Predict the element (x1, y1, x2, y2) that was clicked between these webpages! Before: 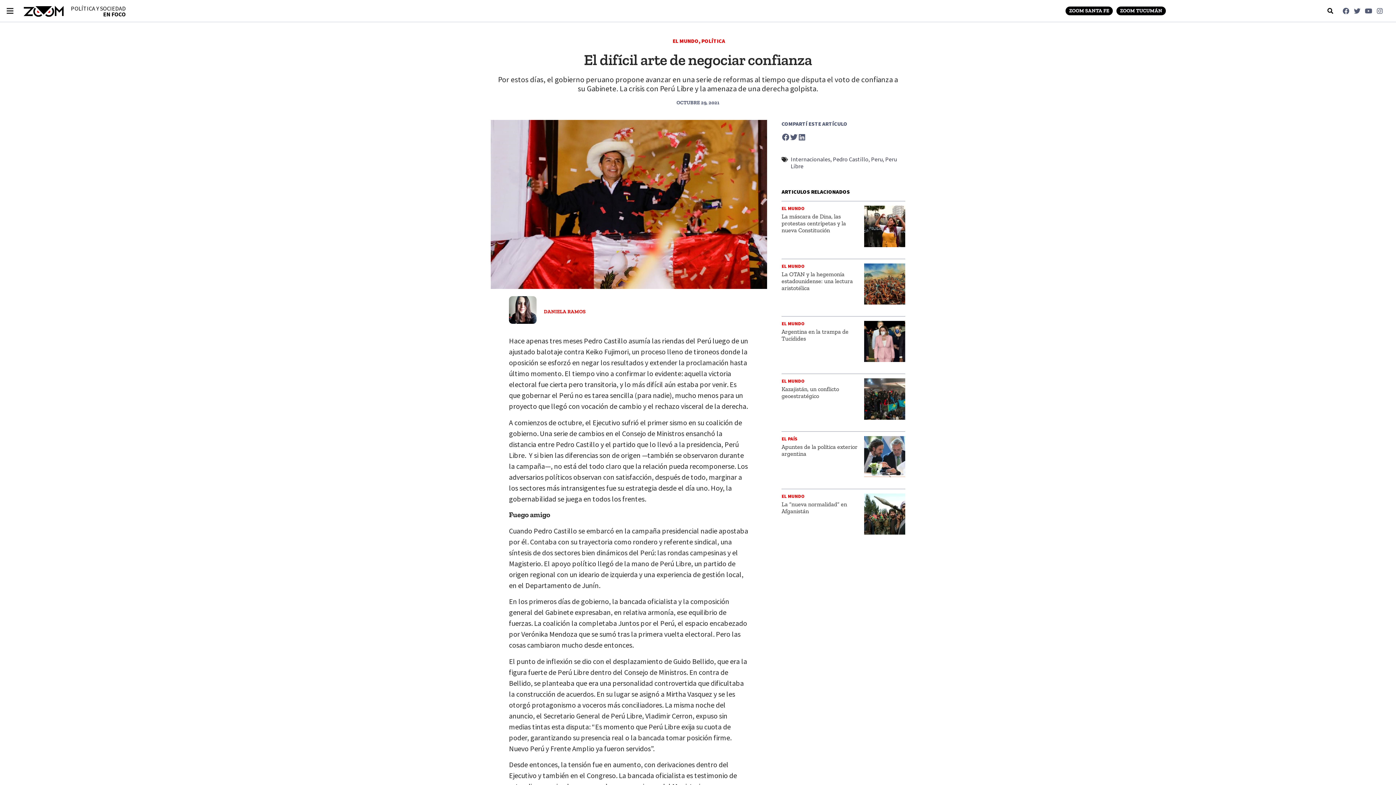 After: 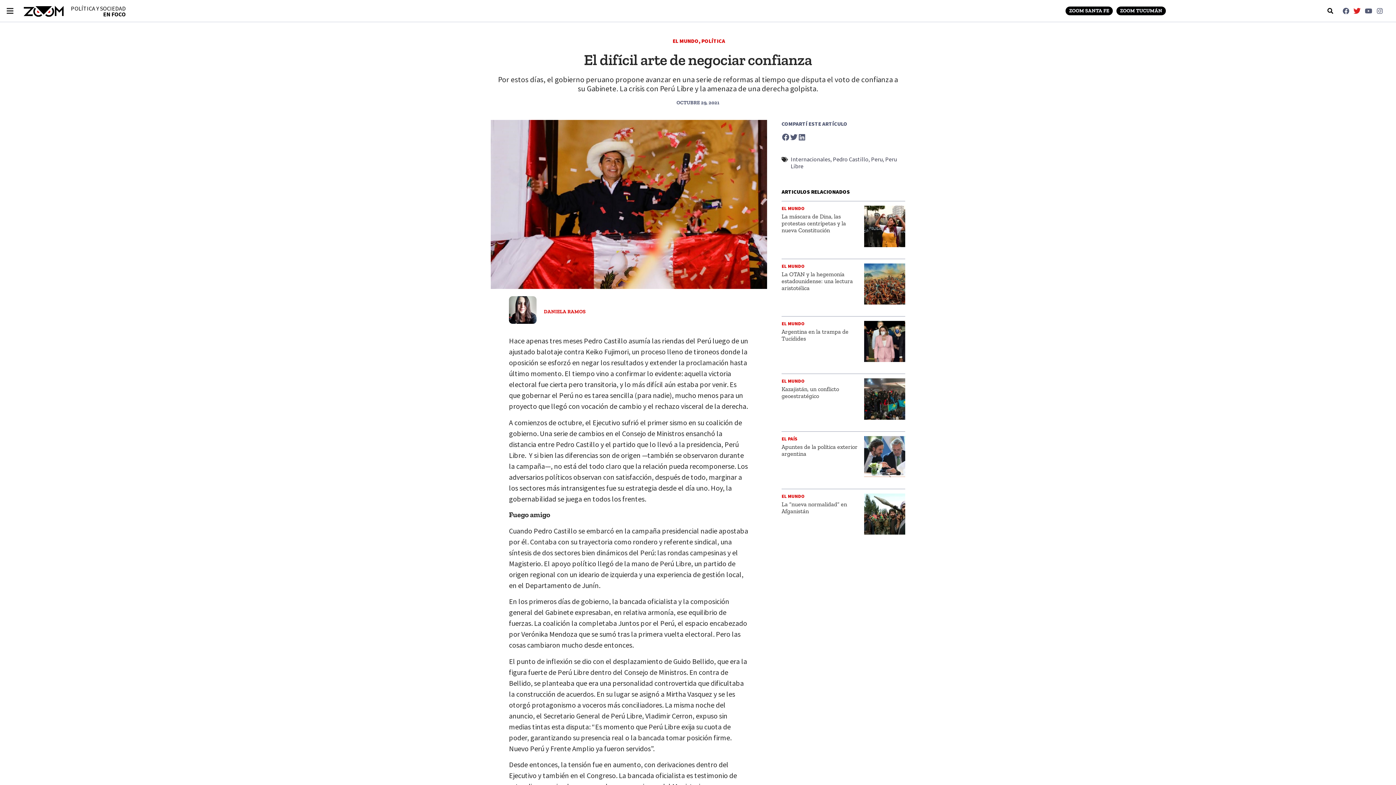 Action: label: Twitter bbox: (1354, 7, 1360, 14)